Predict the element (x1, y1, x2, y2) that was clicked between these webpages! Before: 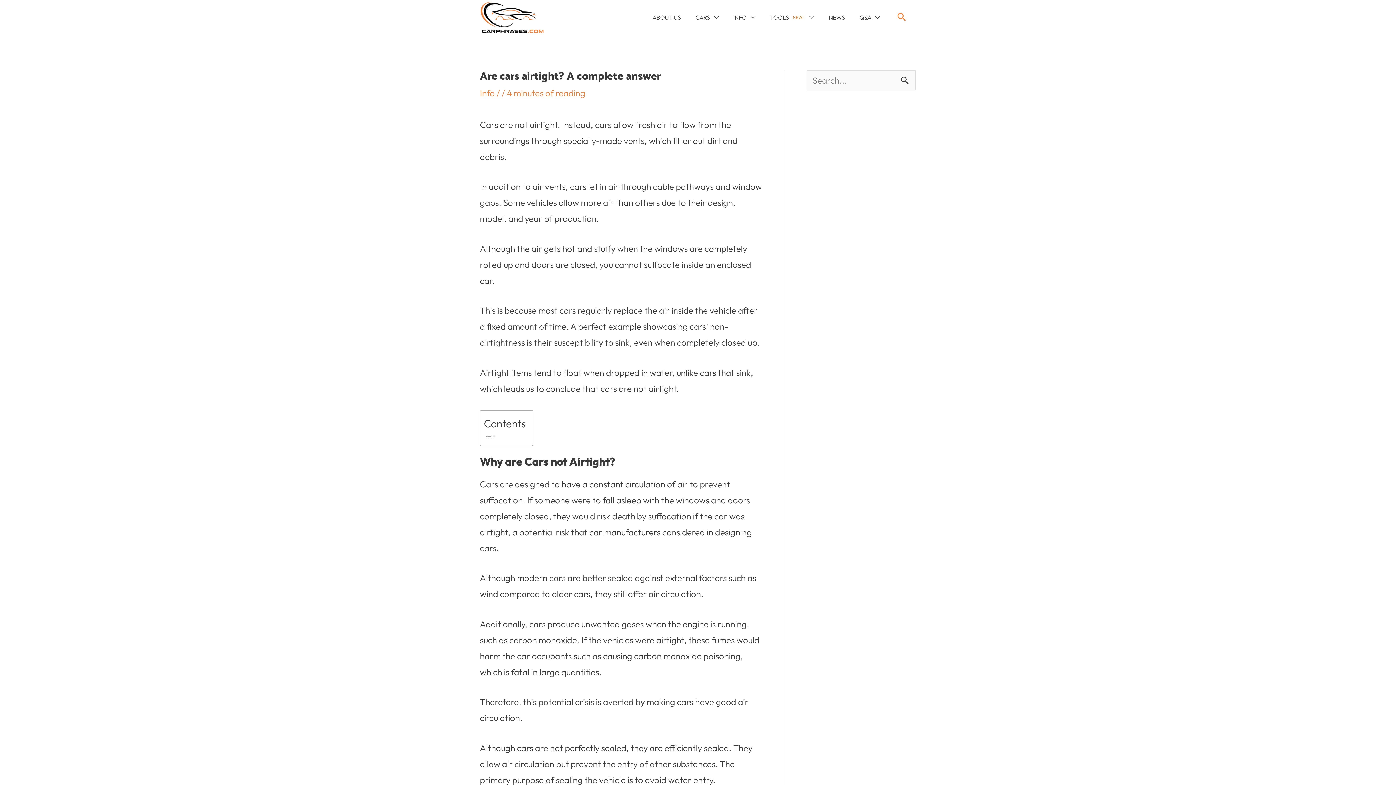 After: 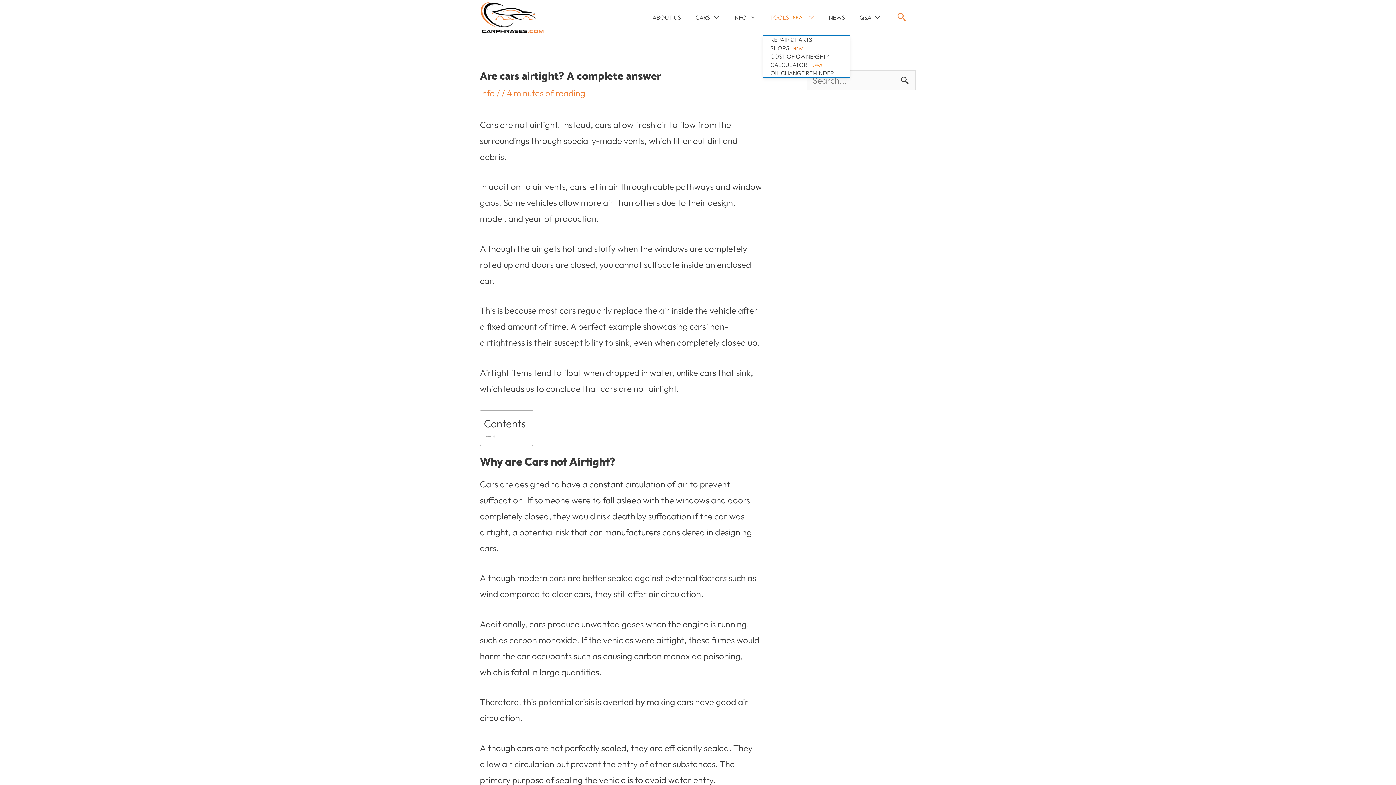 Action: label: TOOLS
NEW! bbox: (762, 0, 821, 34)